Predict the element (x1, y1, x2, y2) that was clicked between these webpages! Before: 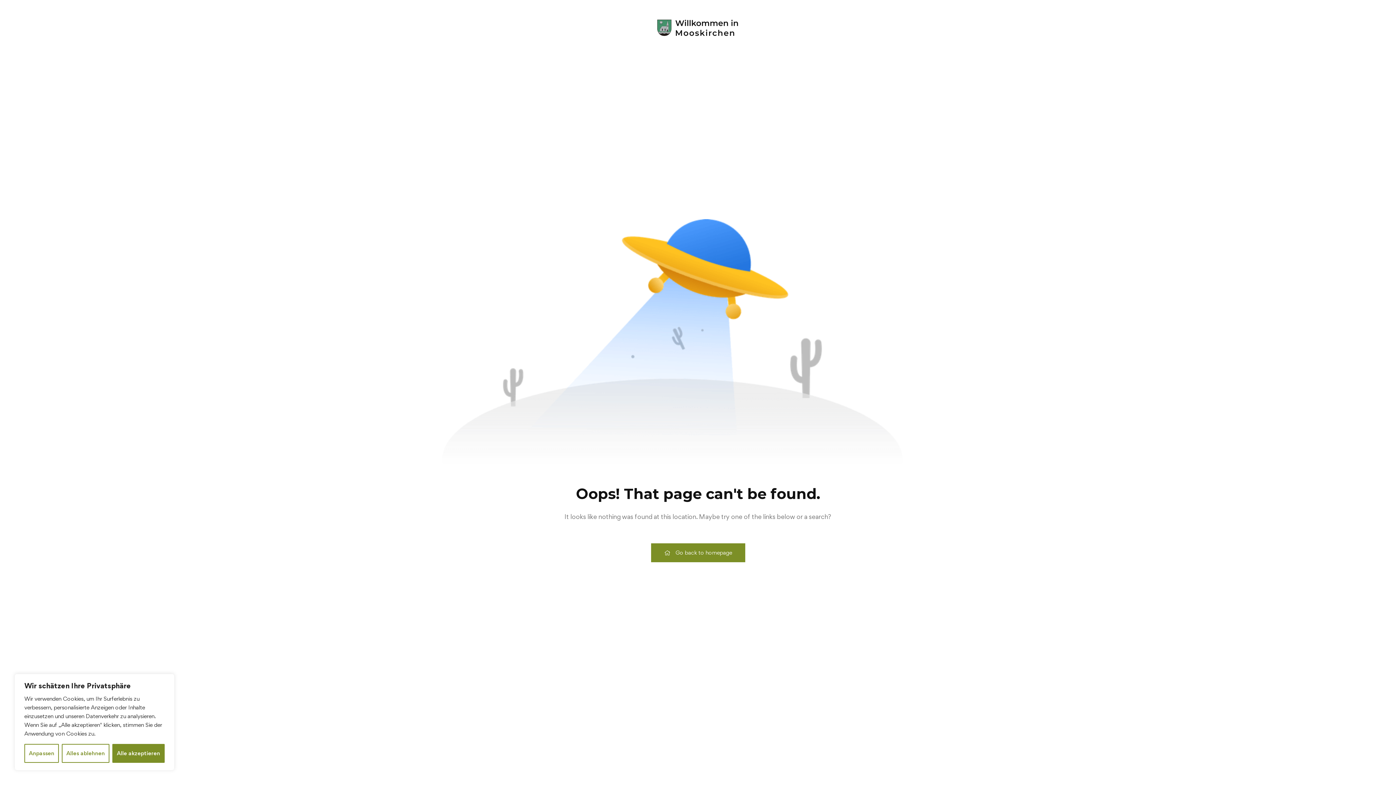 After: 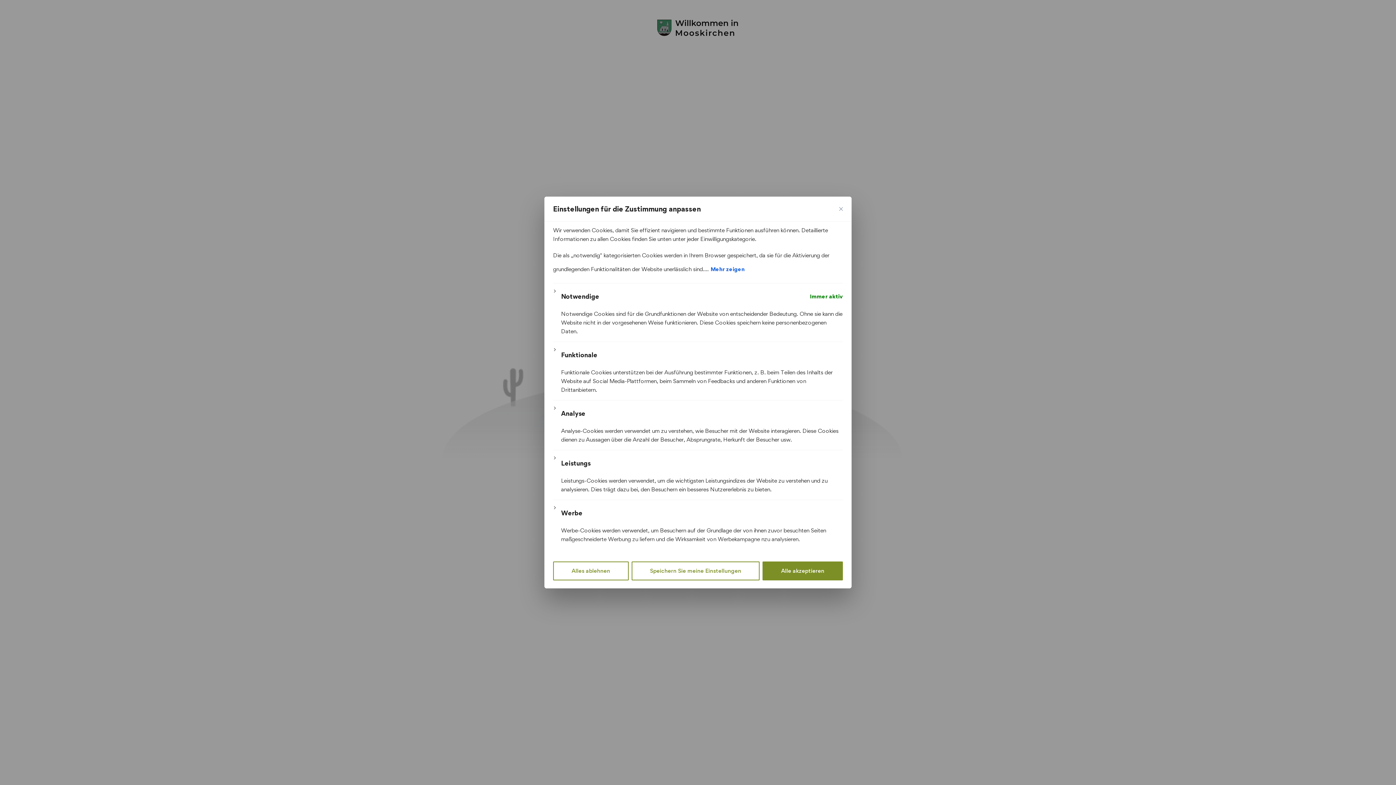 Action: label: Anpassen bbox: (24, 744, 58, 763)